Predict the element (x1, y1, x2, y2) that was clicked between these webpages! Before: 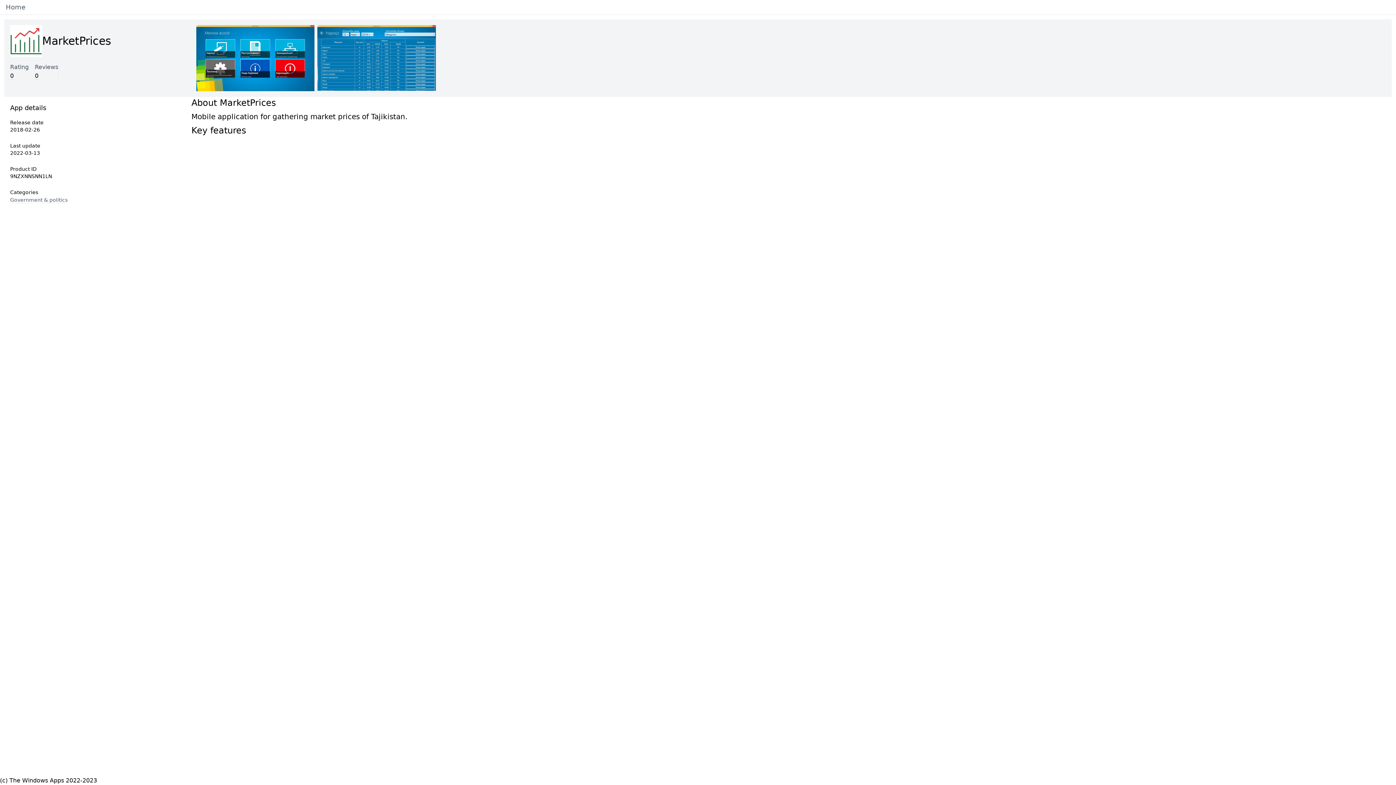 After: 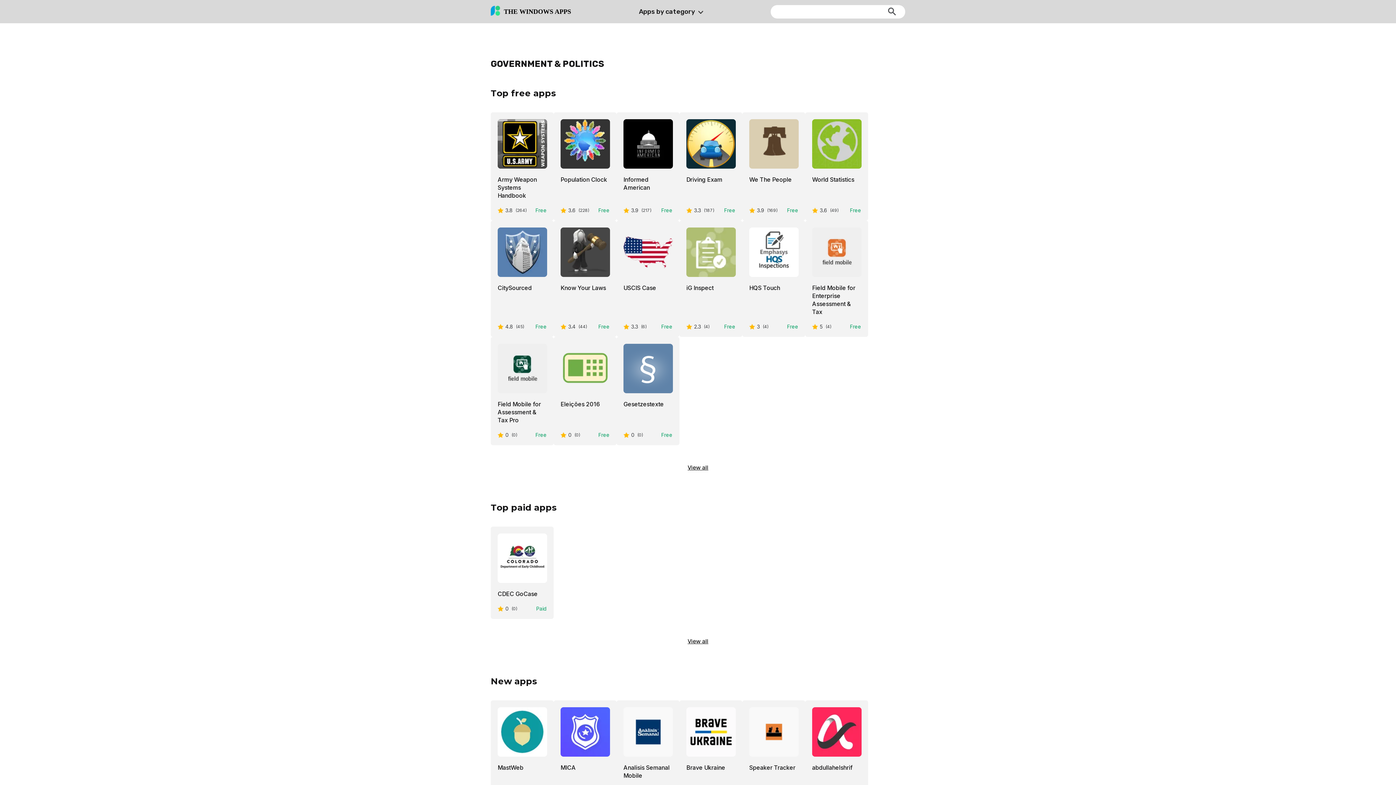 Action: label: Government & politics bbox: (10, 197, 67, 203)